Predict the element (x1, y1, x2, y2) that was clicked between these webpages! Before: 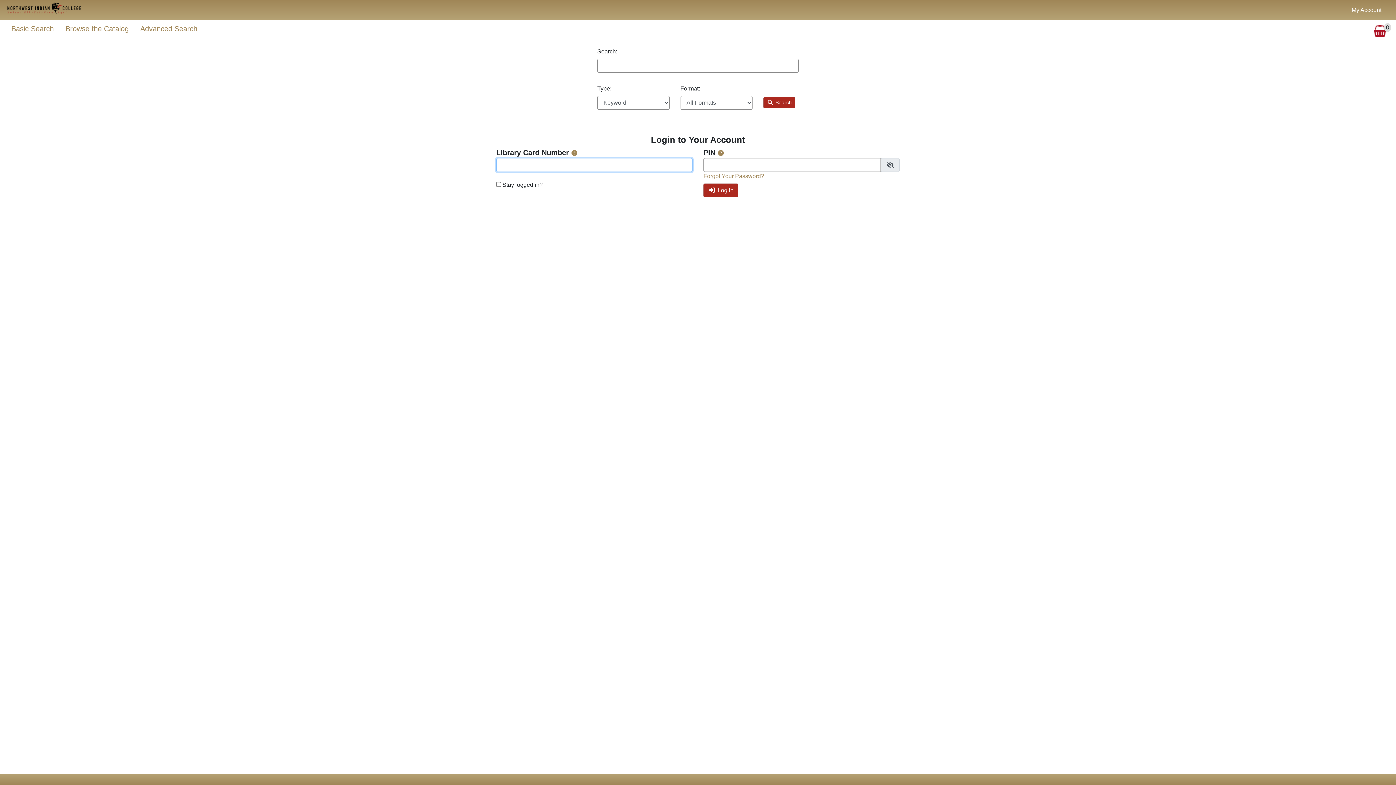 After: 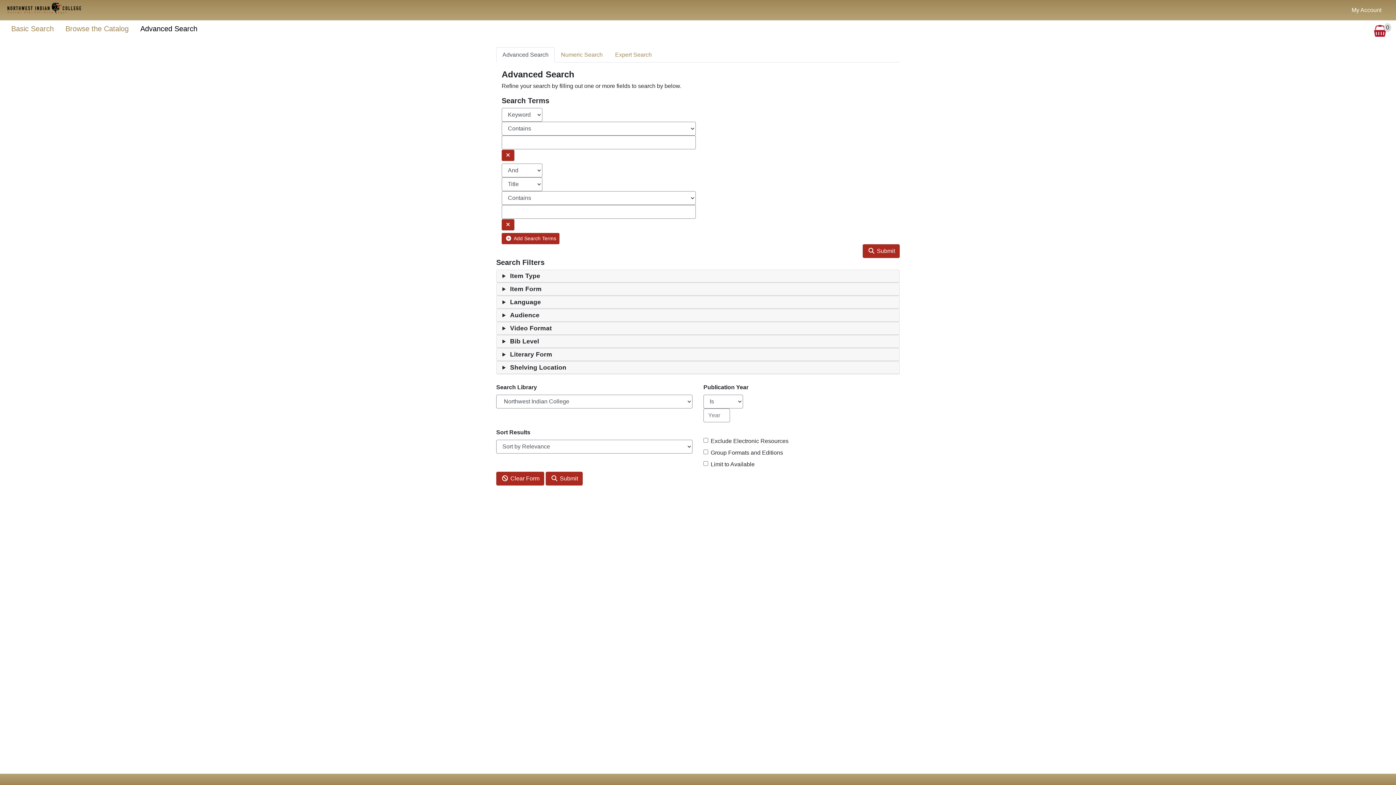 Action: bbox: (134, 20, 203, 37) label: Advanced Search